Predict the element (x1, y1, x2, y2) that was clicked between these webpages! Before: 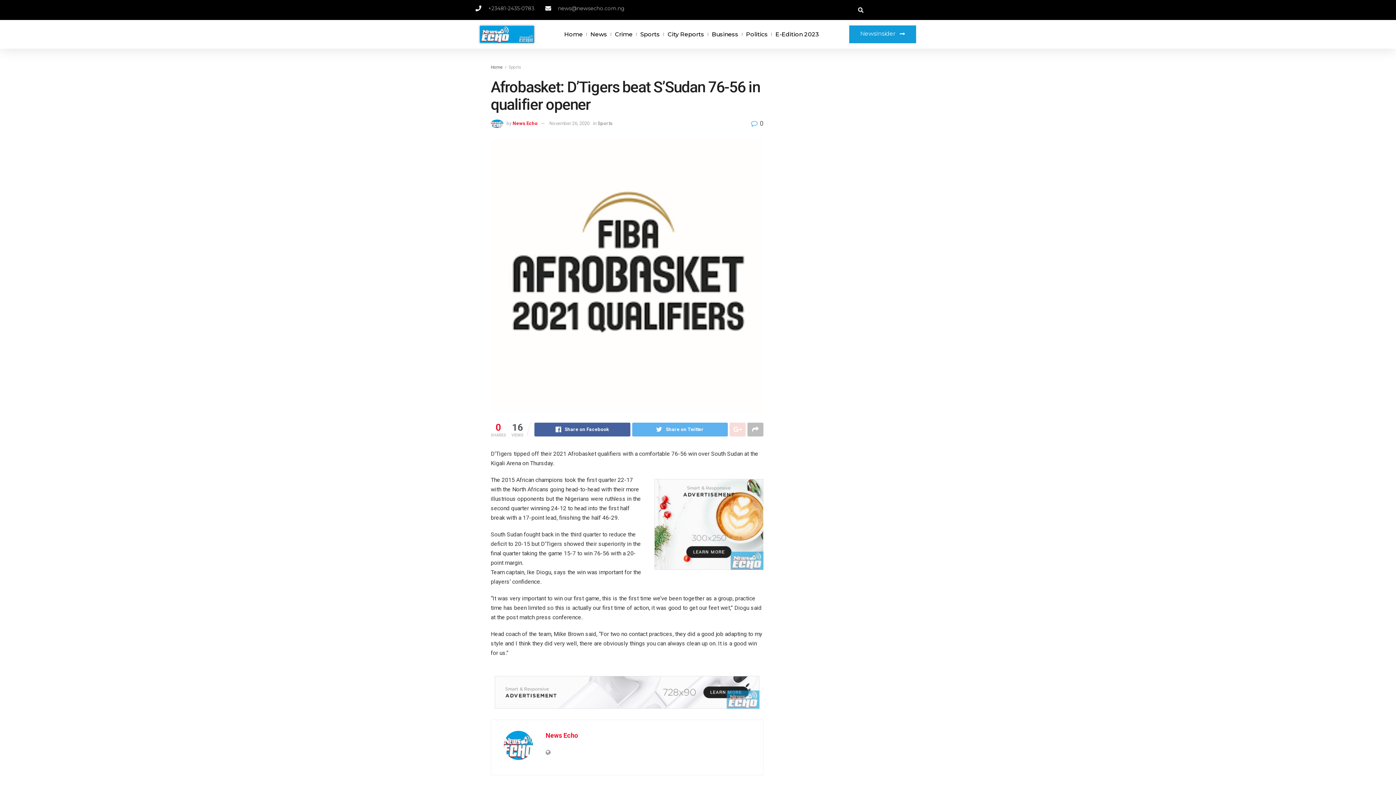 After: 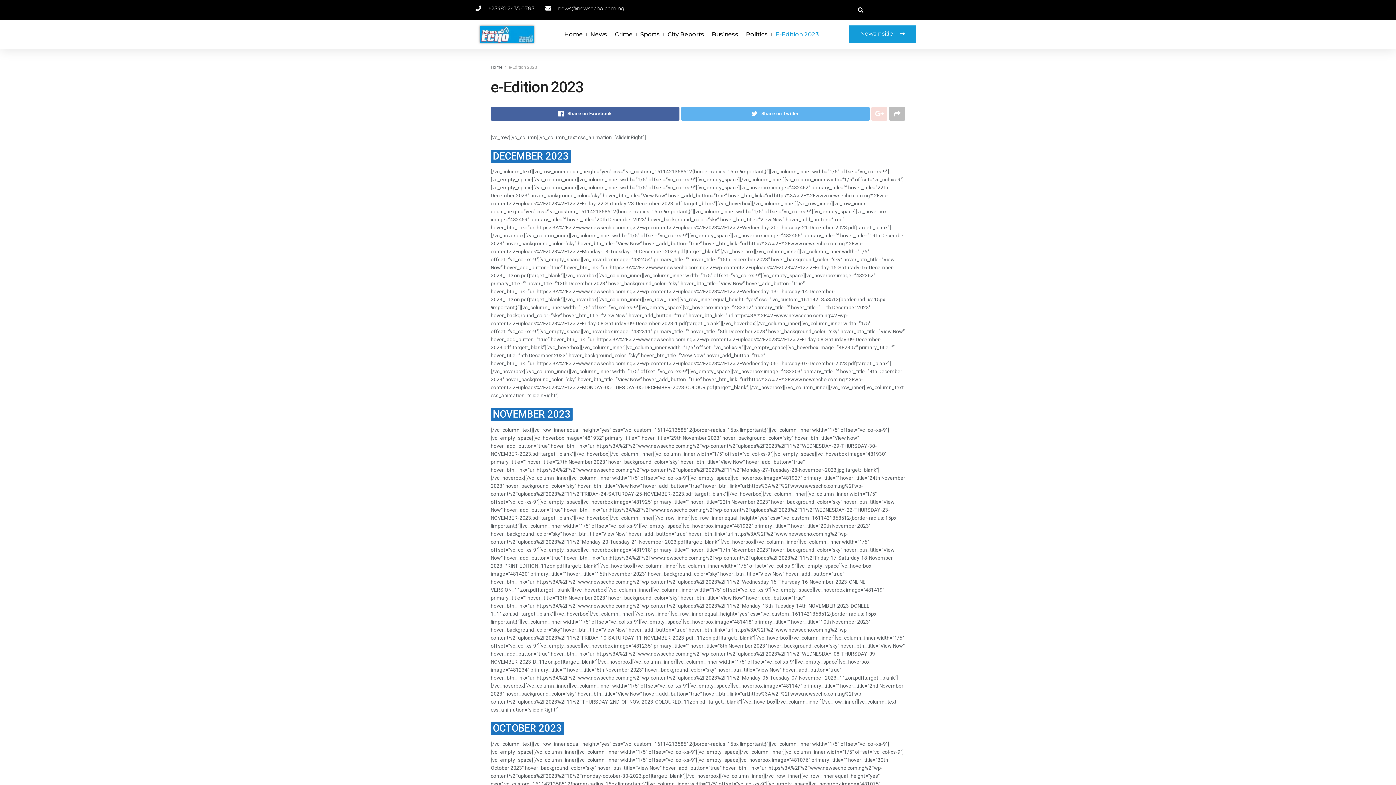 Action: bbox: (775, 29, 819, 39) label: E-Edition 2023